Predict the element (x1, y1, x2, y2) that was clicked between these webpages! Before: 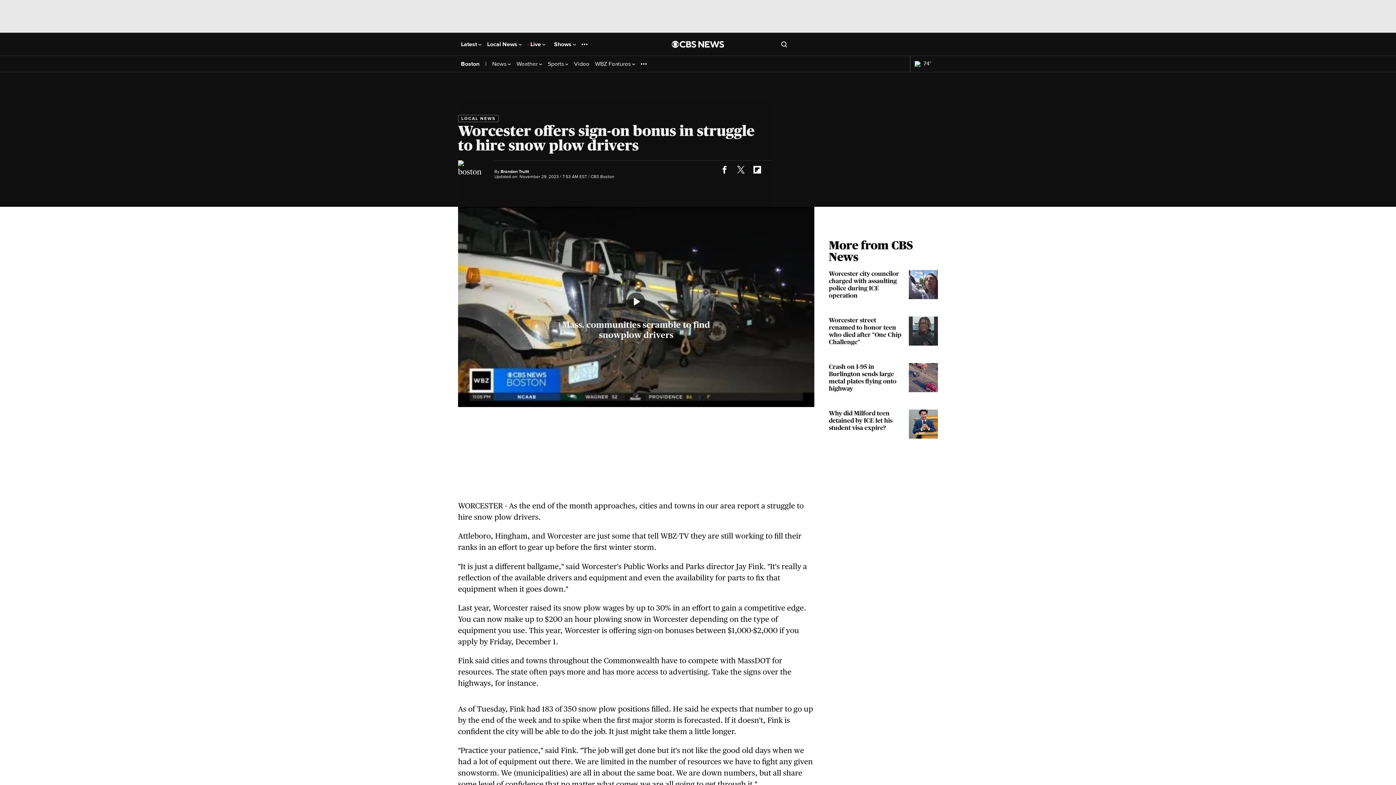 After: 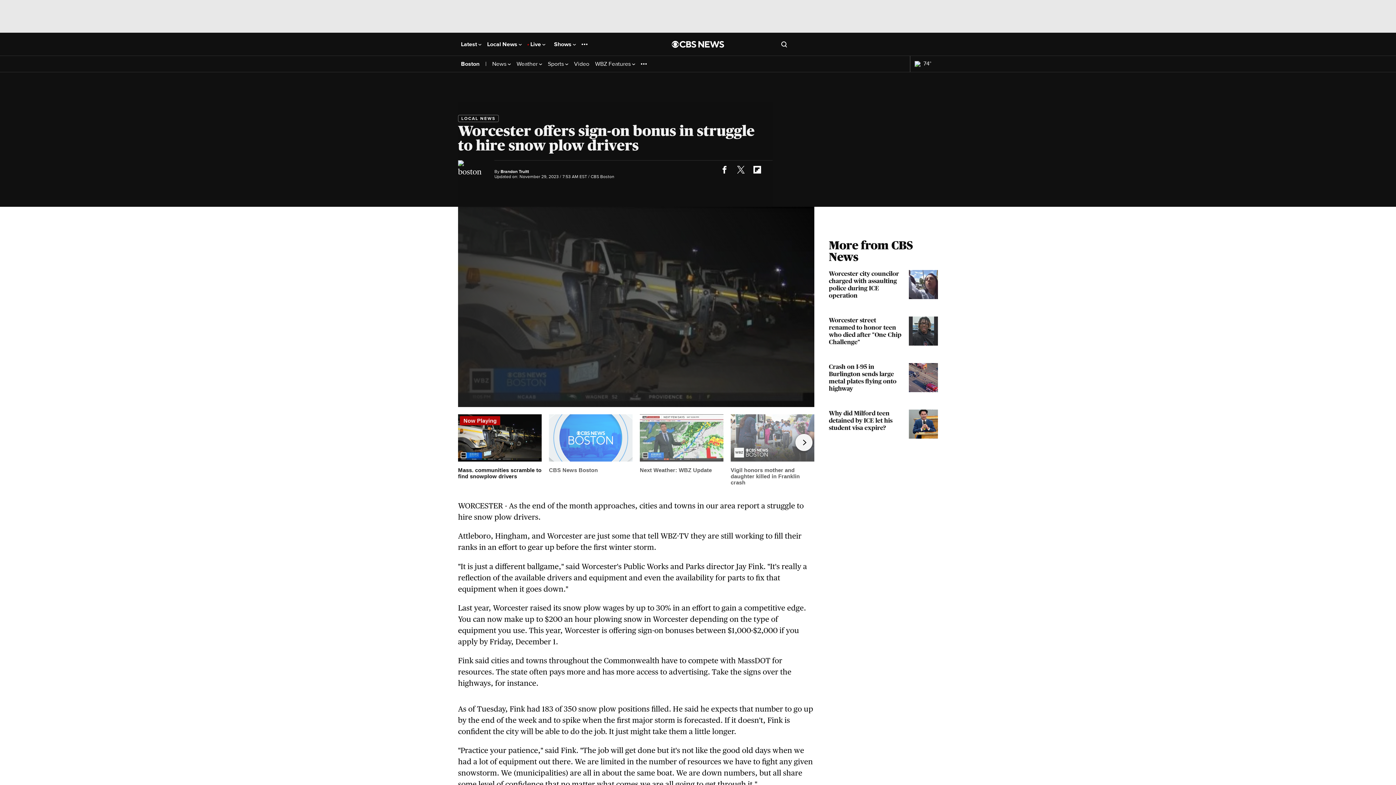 Action: bbox: (749, 161, 765, 177)